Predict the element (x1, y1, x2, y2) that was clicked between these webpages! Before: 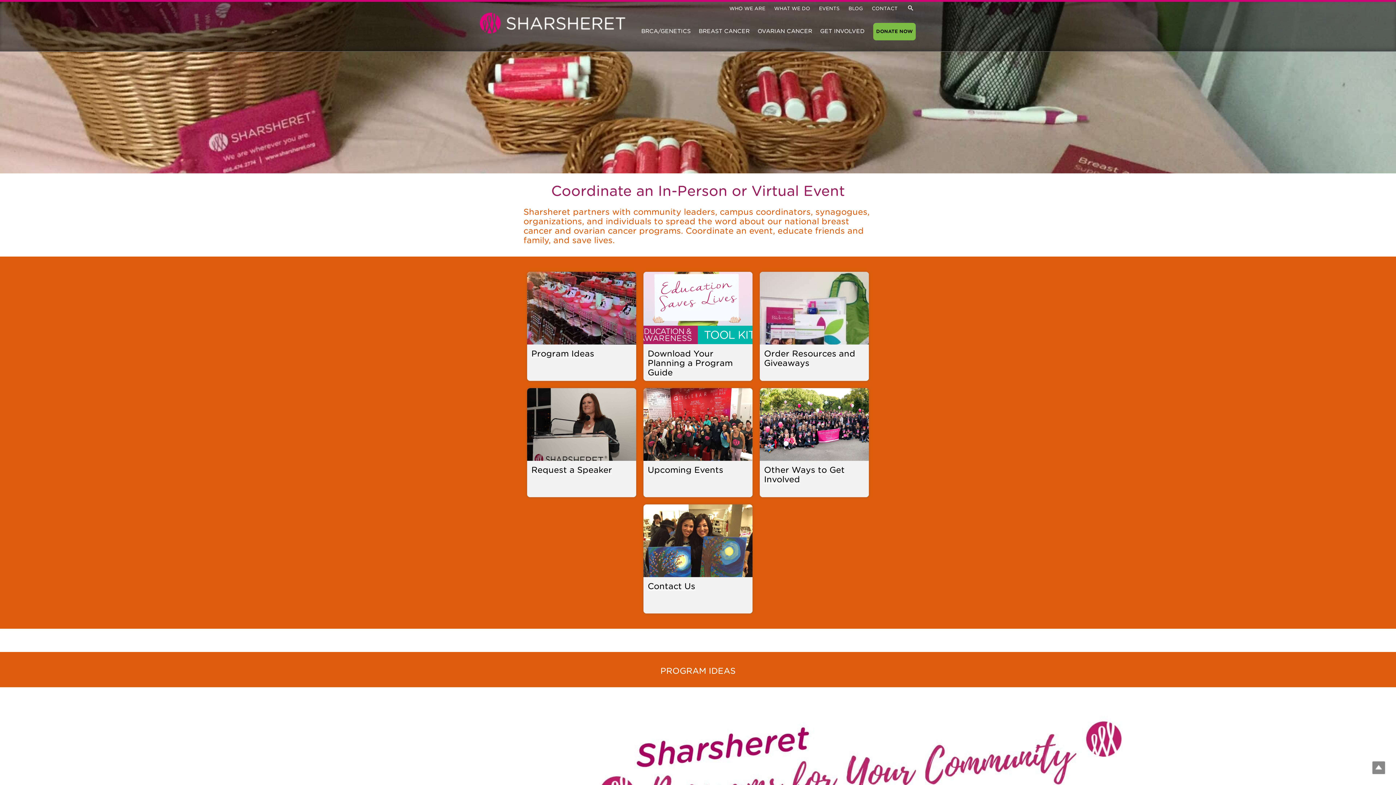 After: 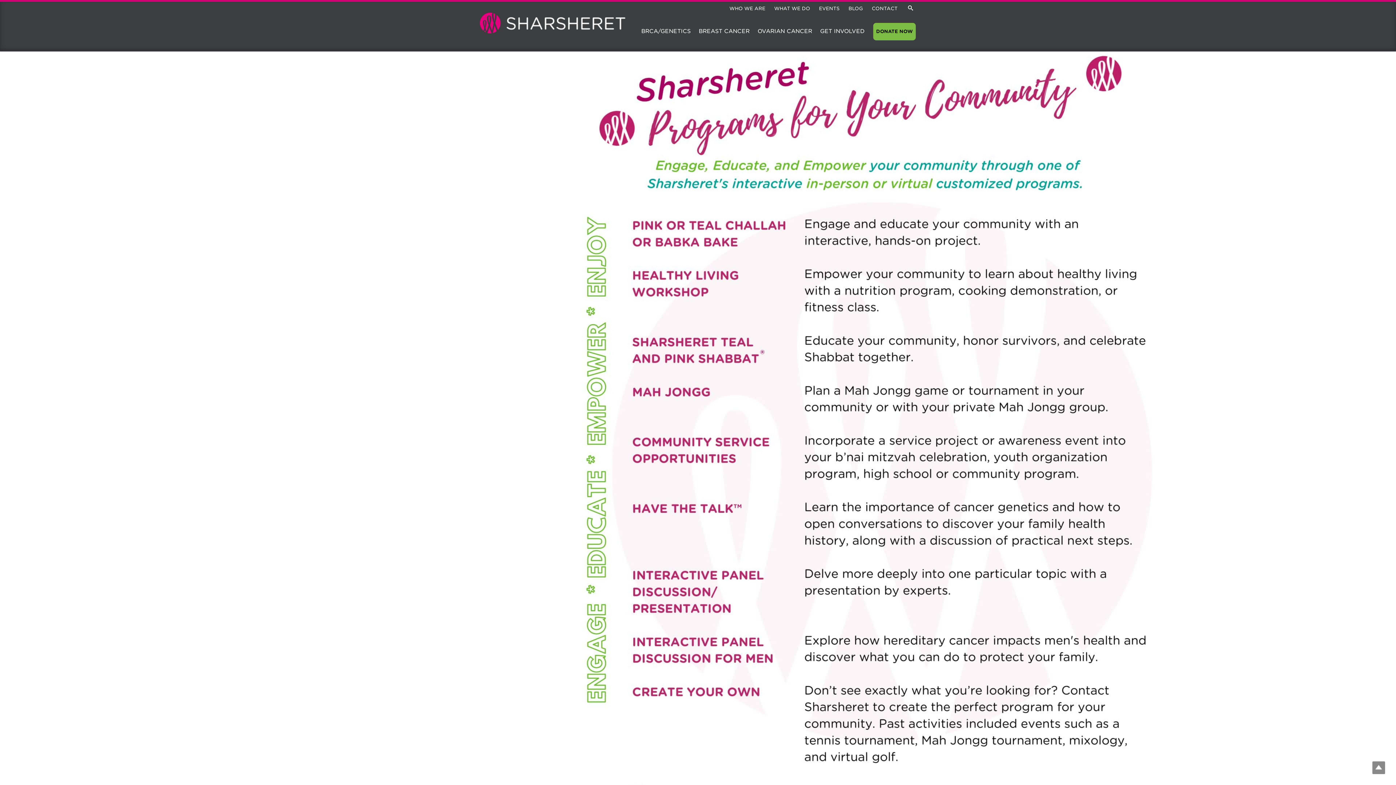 Action: label: Program Ideas bbox: (527, 271, 636, 381)